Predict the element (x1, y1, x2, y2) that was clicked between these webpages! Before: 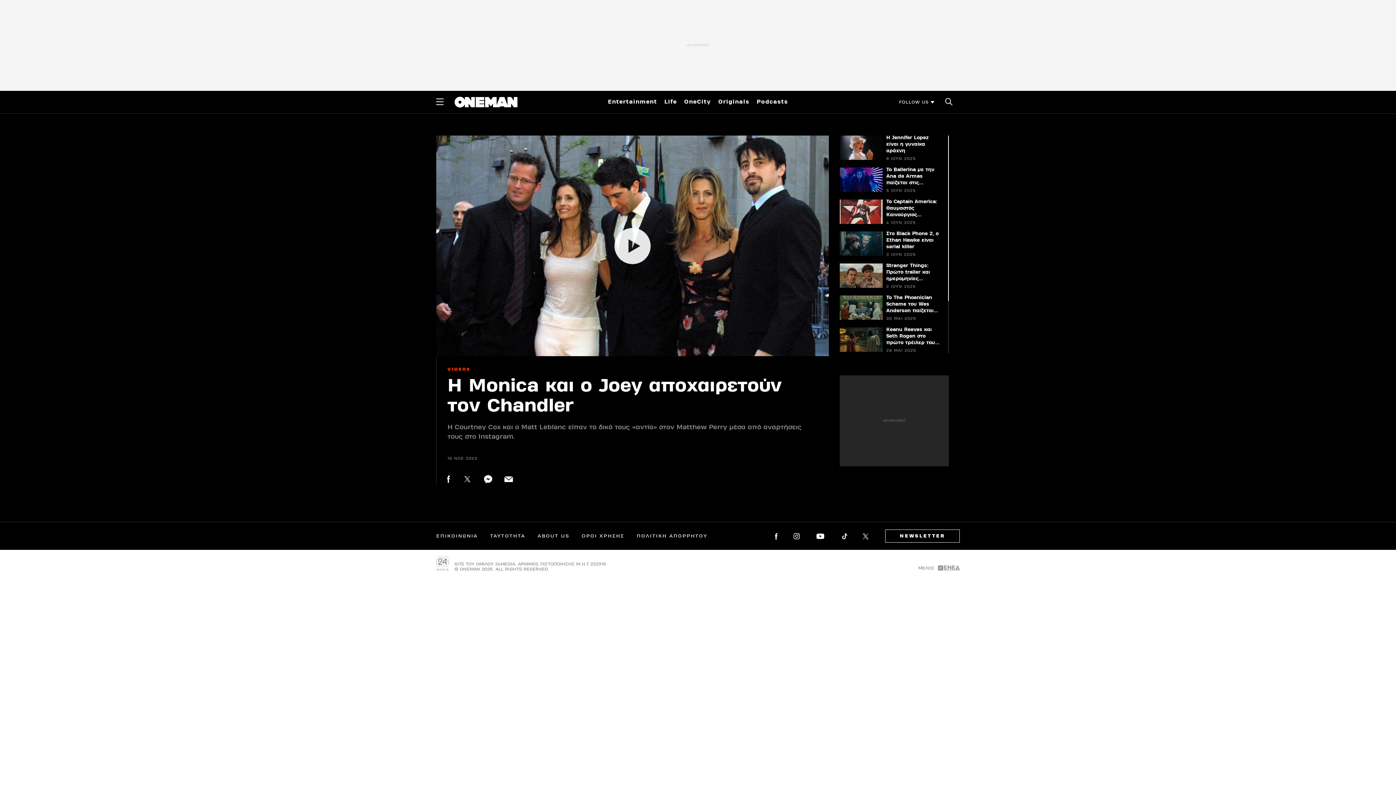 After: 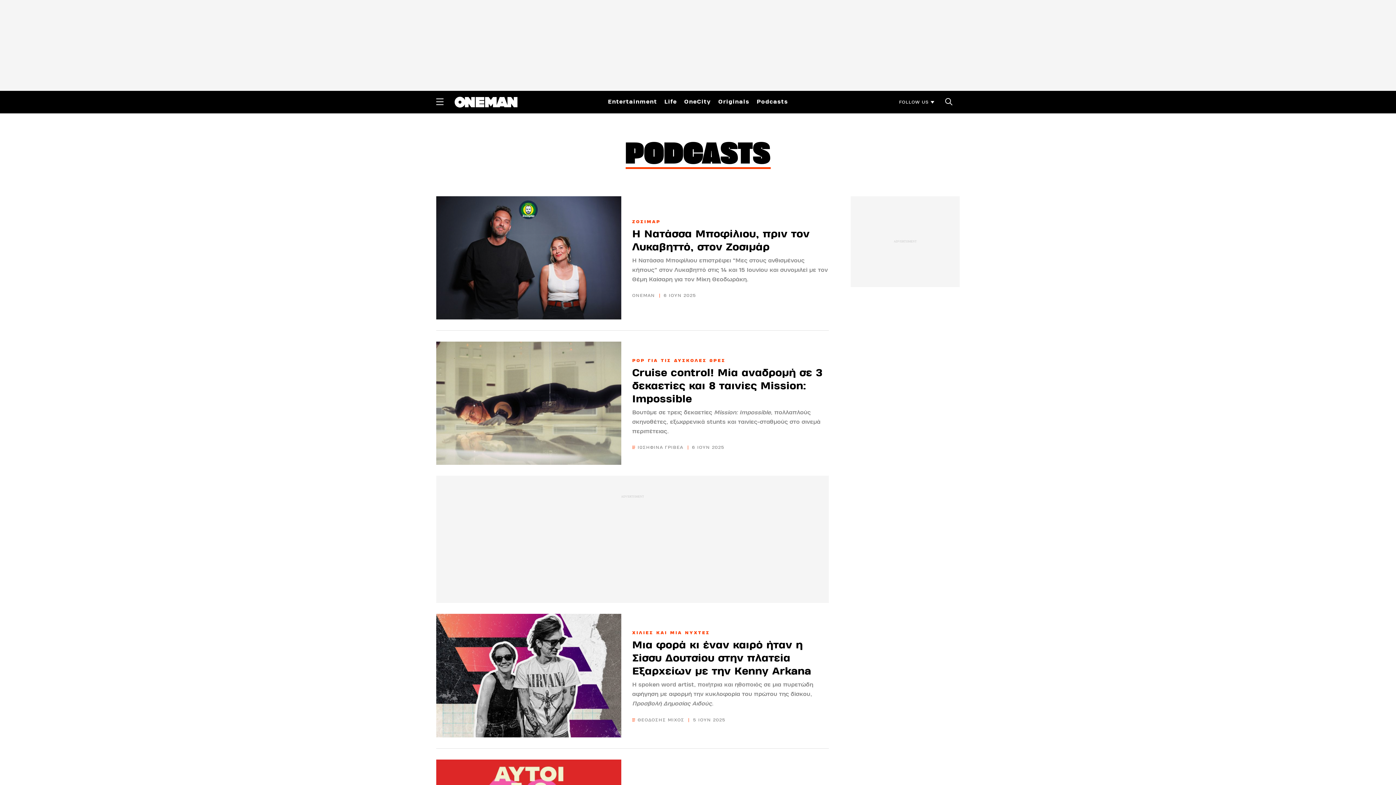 Action: bbox: (756, 96, 788, 106) label: Podcasts